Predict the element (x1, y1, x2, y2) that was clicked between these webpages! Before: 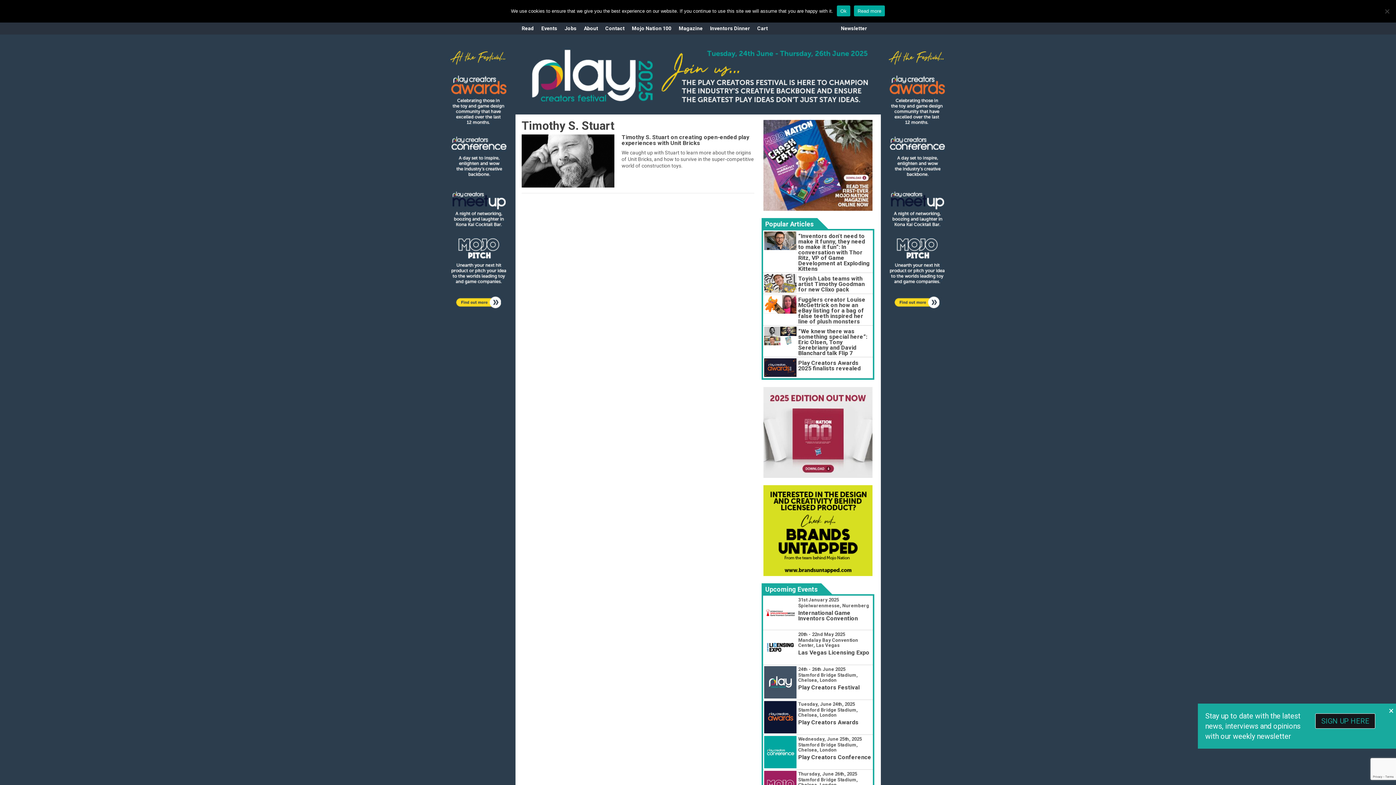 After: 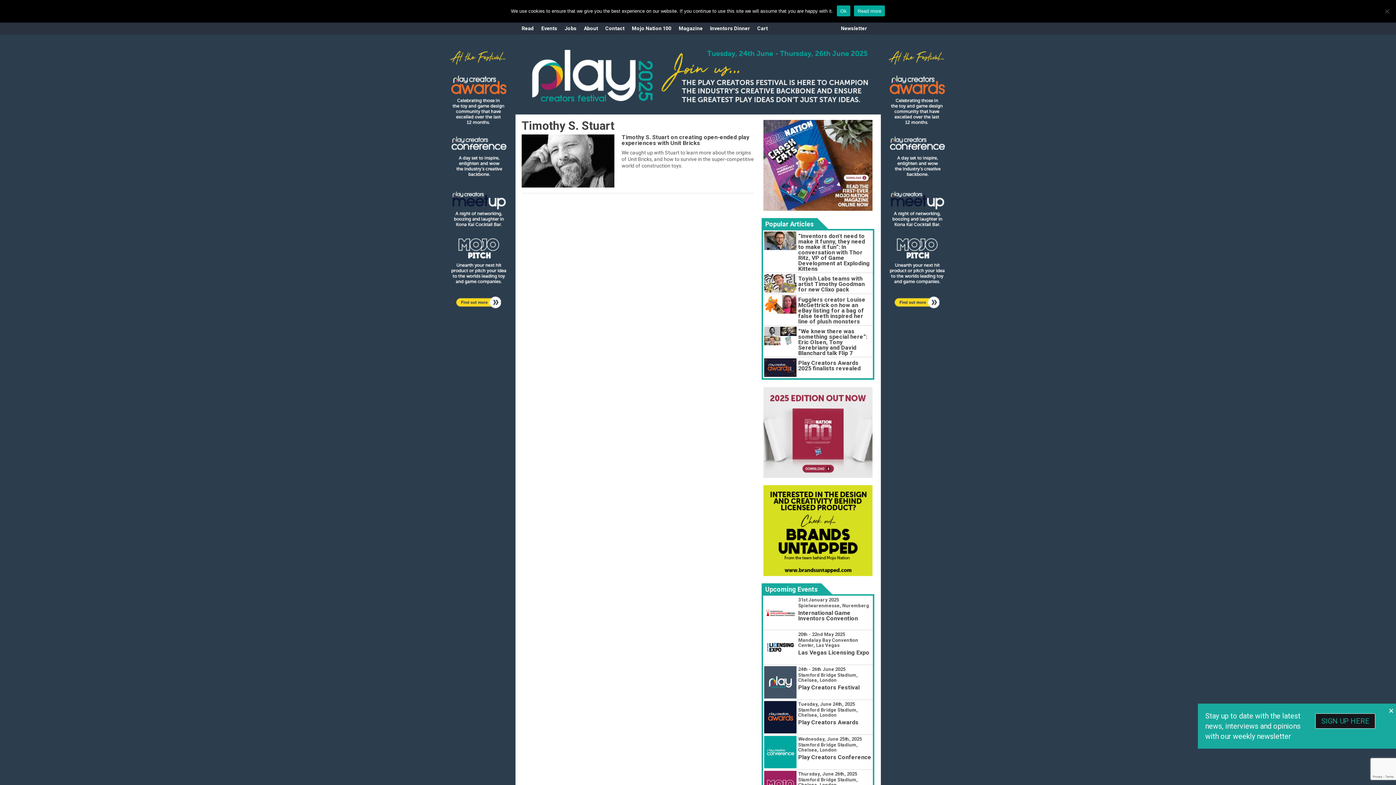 Action: bbox: (521, 41, 874, 114)